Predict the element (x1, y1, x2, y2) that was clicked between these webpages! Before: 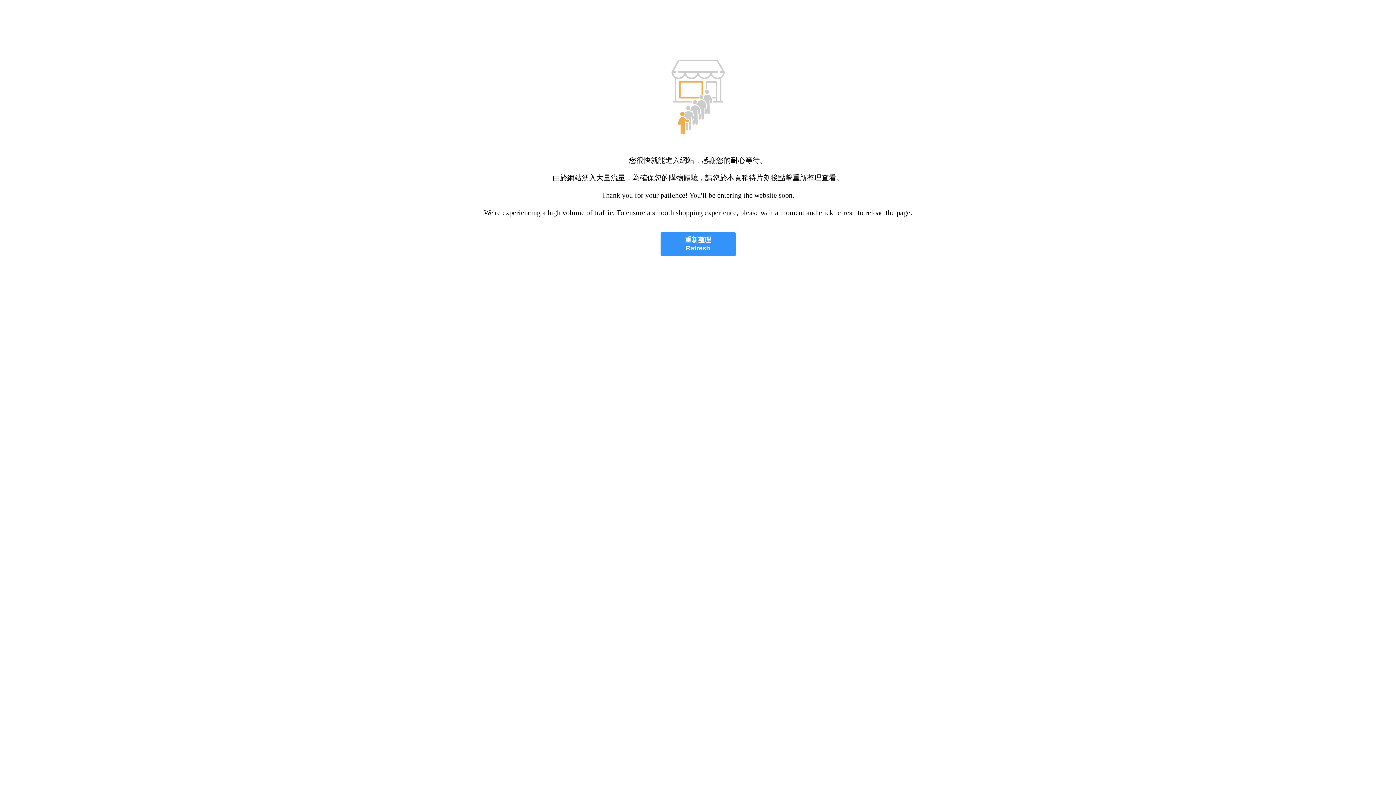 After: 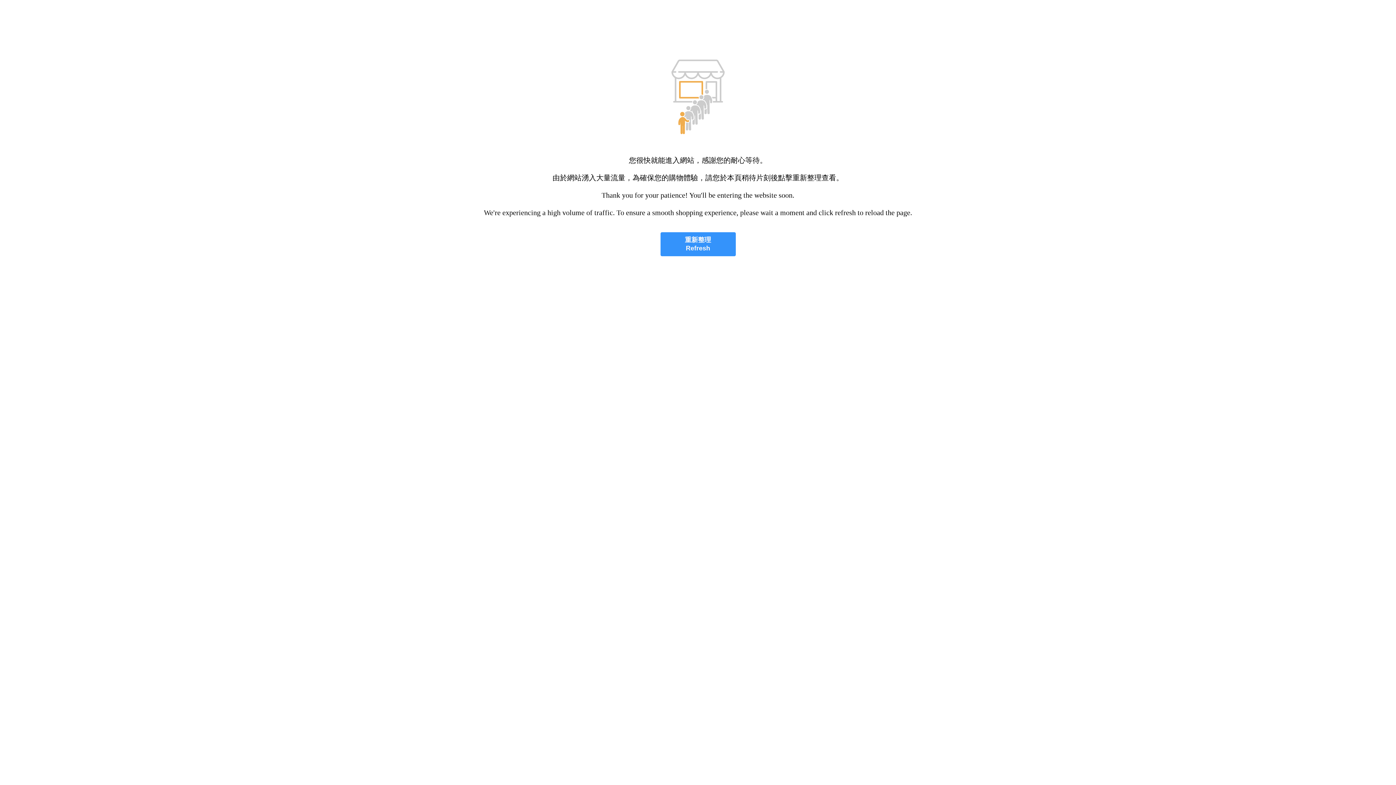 Action: bbox: (660, 232, 735, 256) label: 重新整理
Refresh